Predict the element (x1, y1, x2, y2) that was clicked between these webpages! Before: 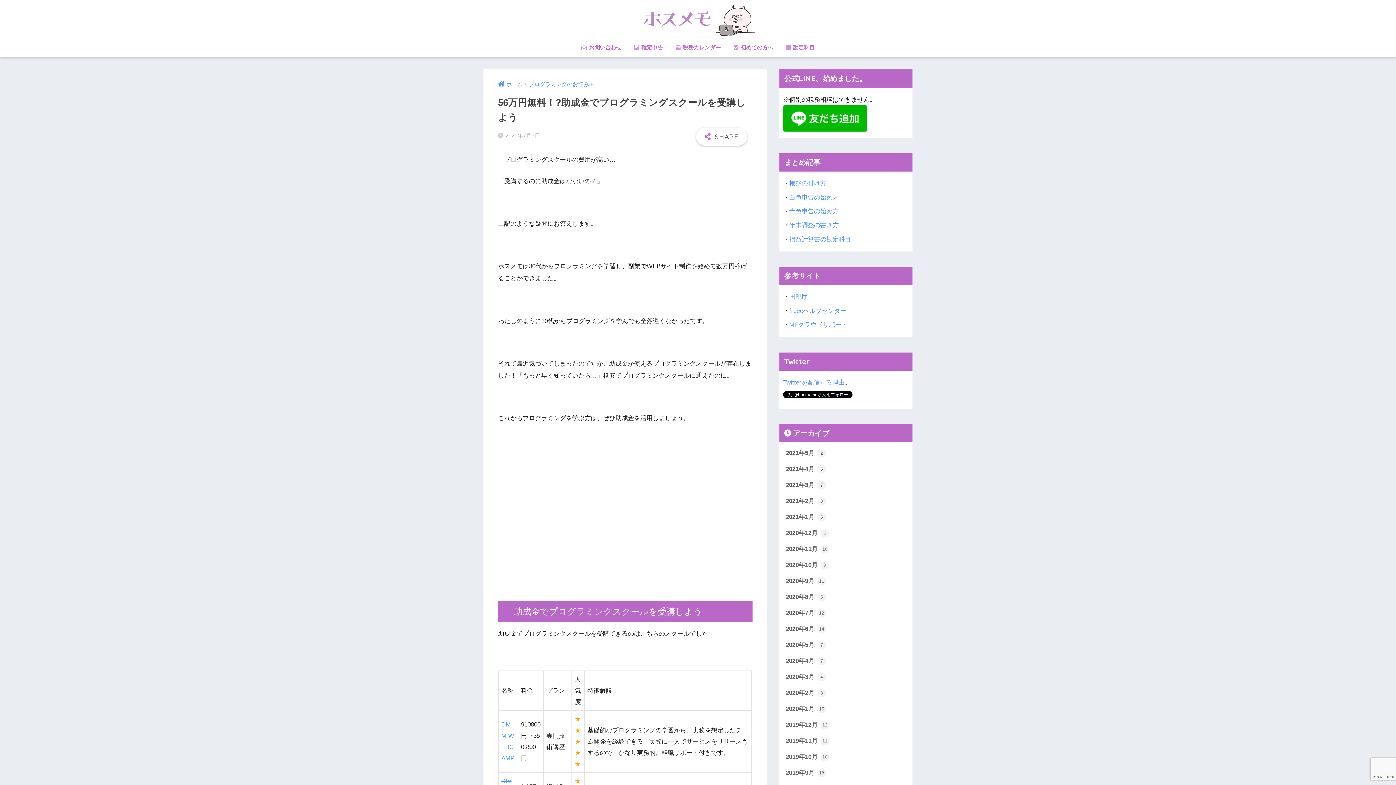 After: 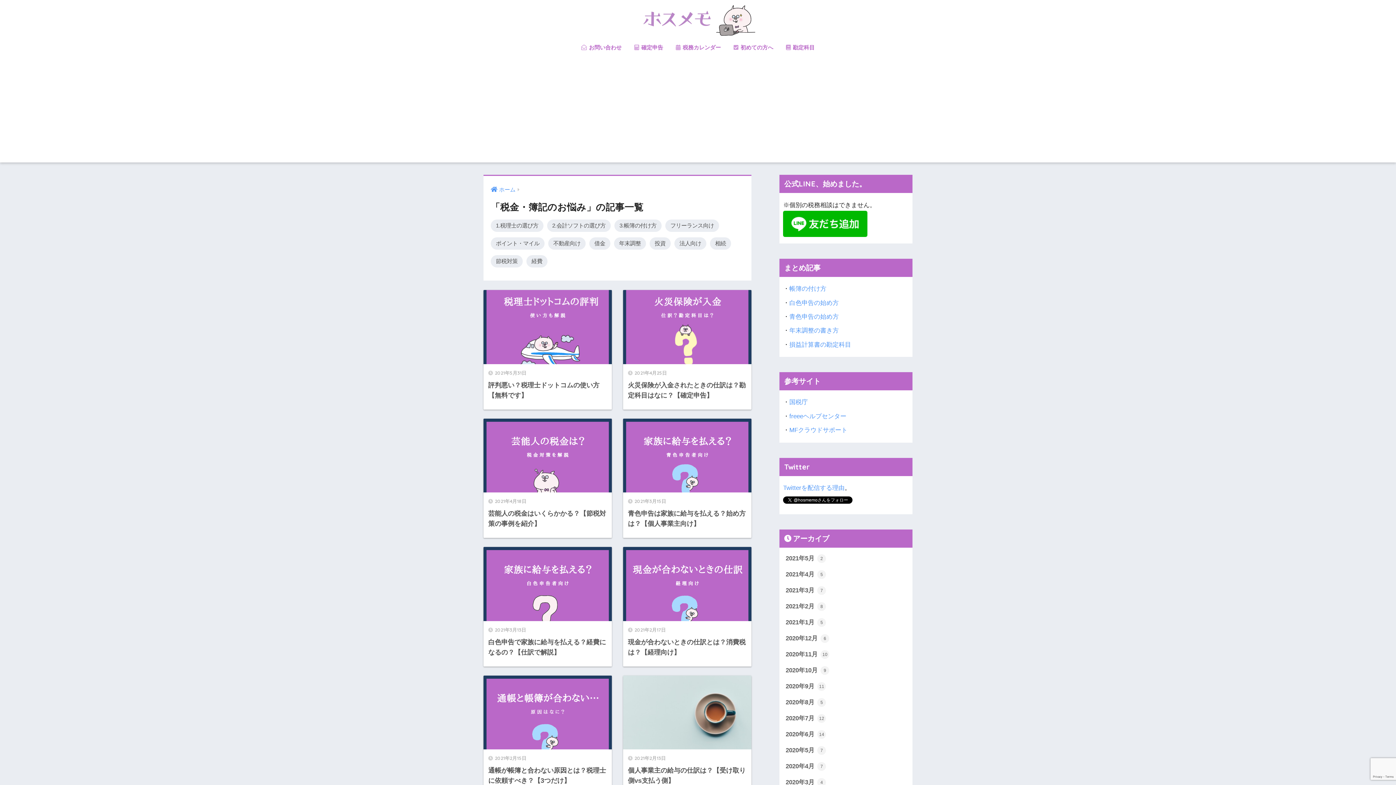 Action: bbox: (629, 40, 668, 57) label:  確定申告